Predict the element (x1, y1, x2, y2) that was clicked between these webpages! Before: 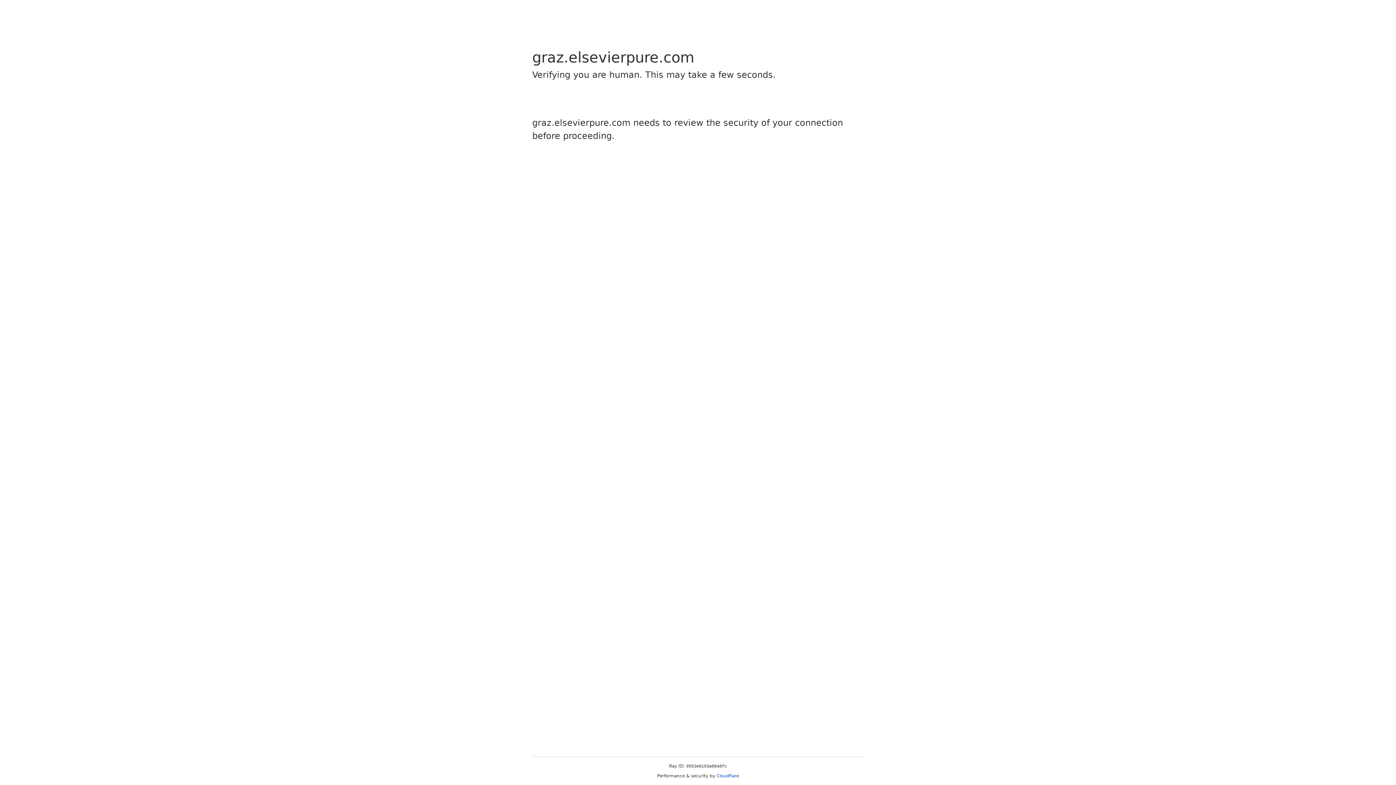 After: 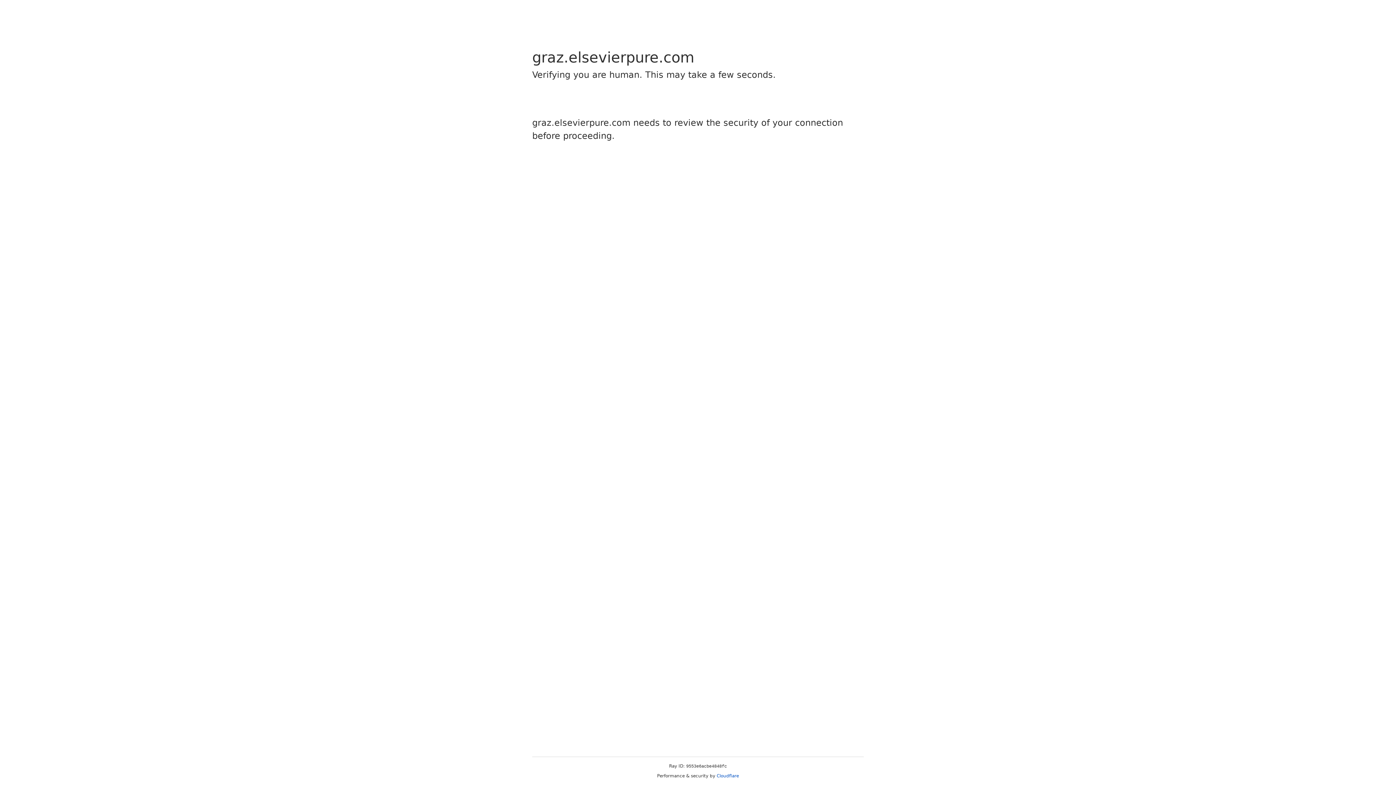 Action: bbox: (716, 773, 739, 778) label: Cloudflare